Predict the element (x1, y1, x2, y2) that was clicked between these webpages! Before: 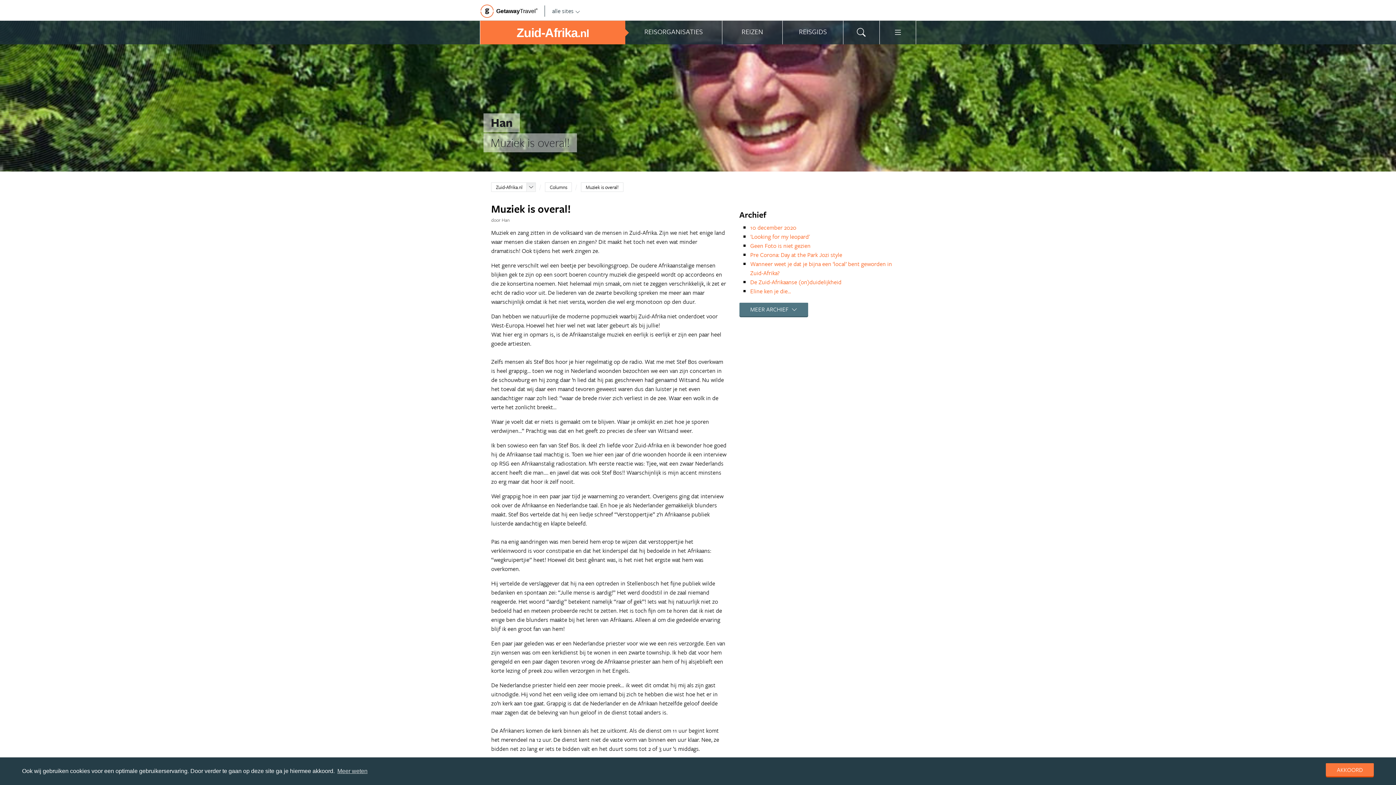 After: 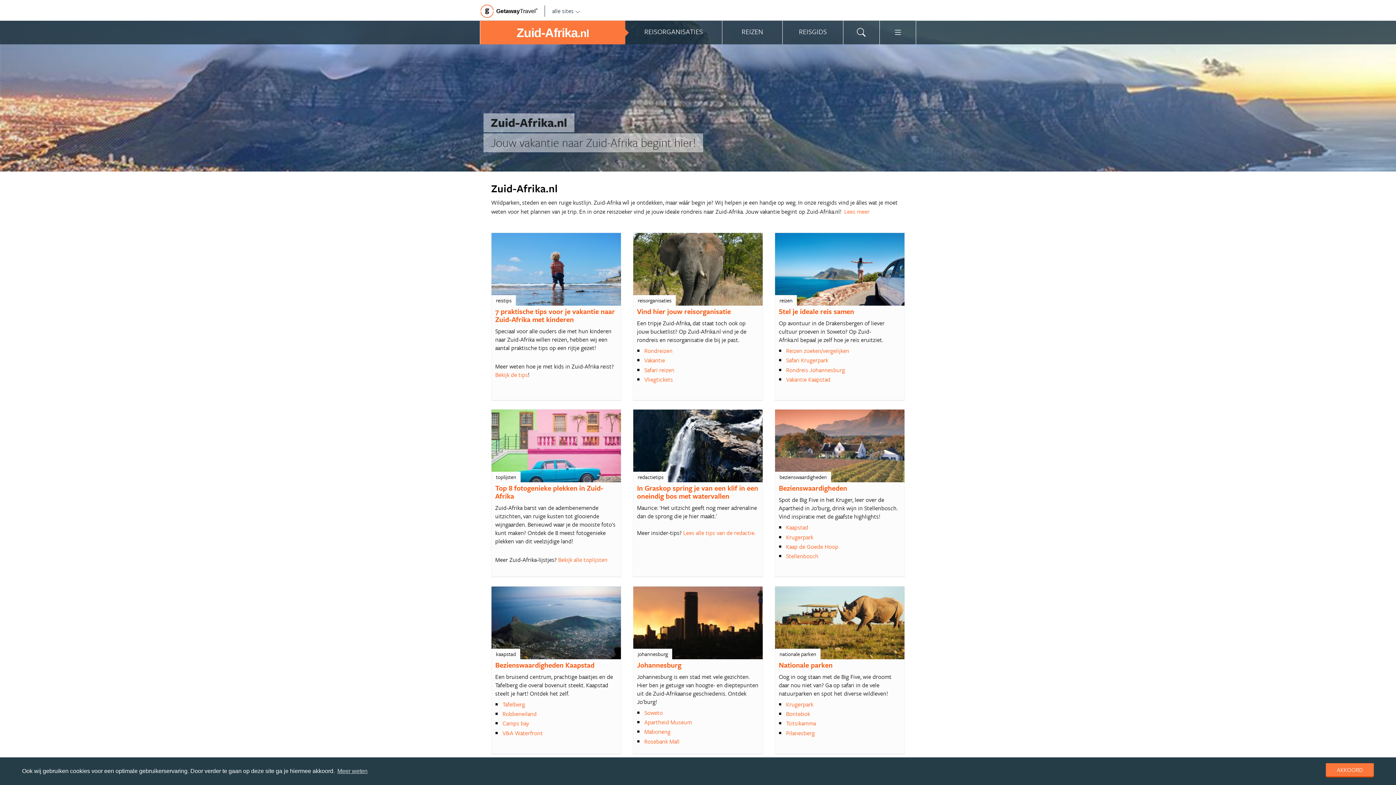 Action: label: Zuid-Afrika.nl bbox: (496, 183, 522, 190)